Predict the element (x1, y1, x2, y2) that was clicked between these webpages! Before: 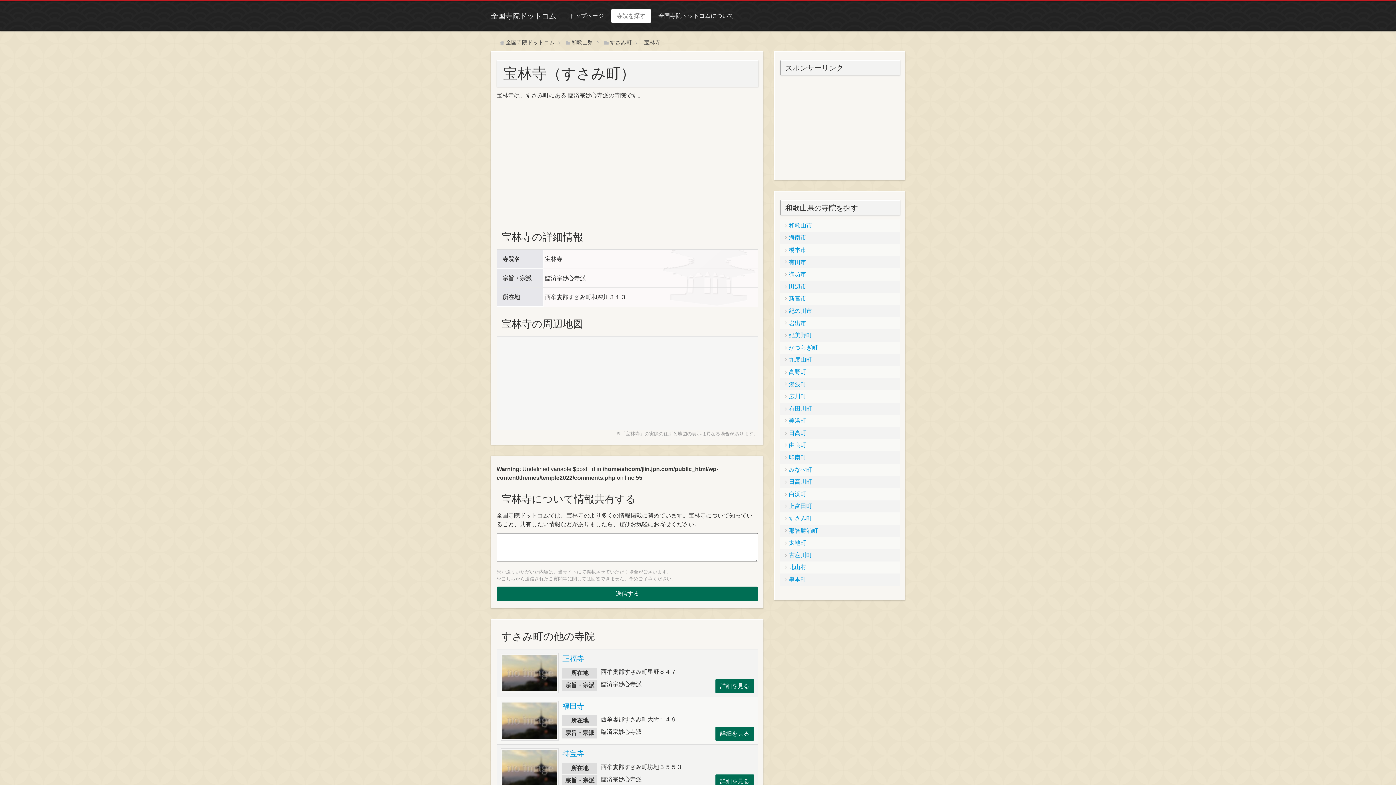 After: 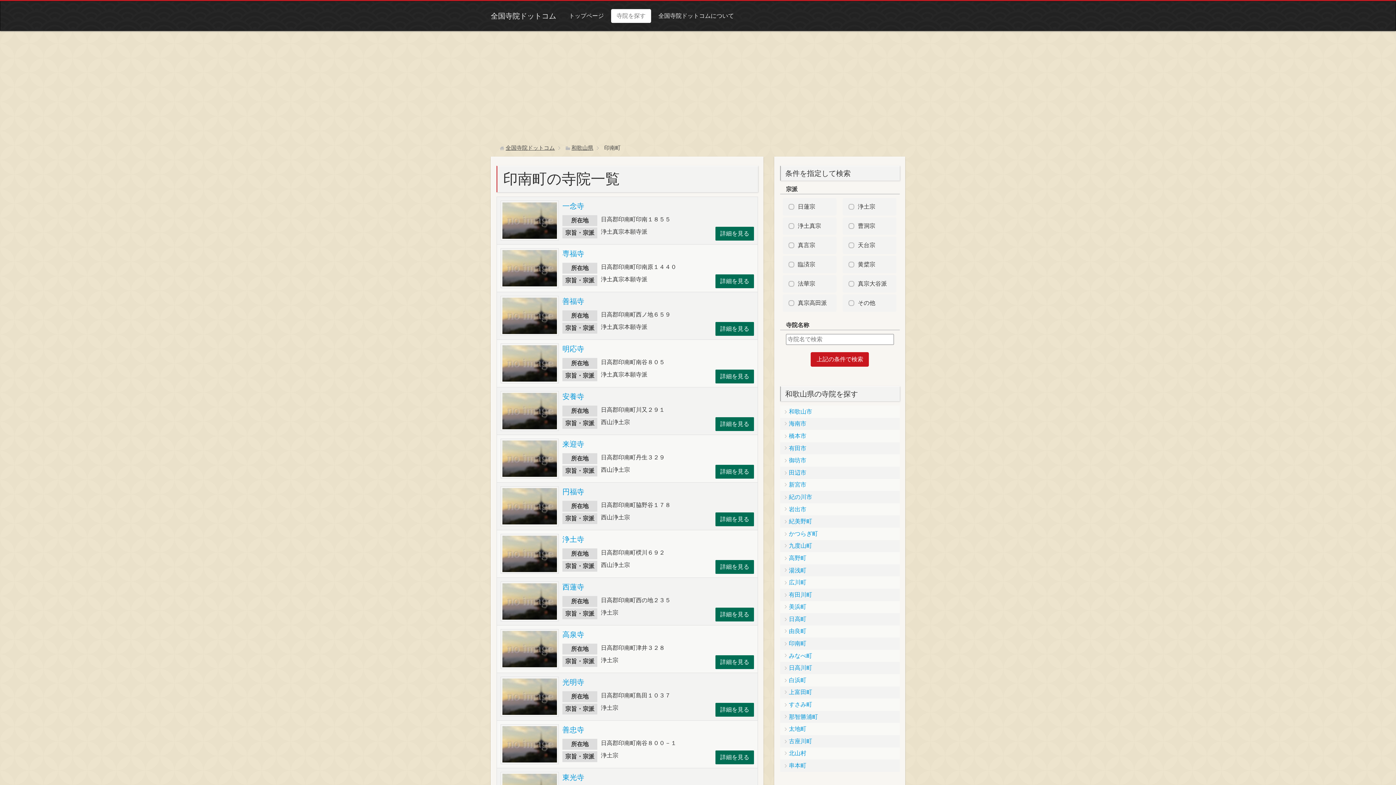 Action: label: 印南町 bbox: (780, 451, 899, 463)